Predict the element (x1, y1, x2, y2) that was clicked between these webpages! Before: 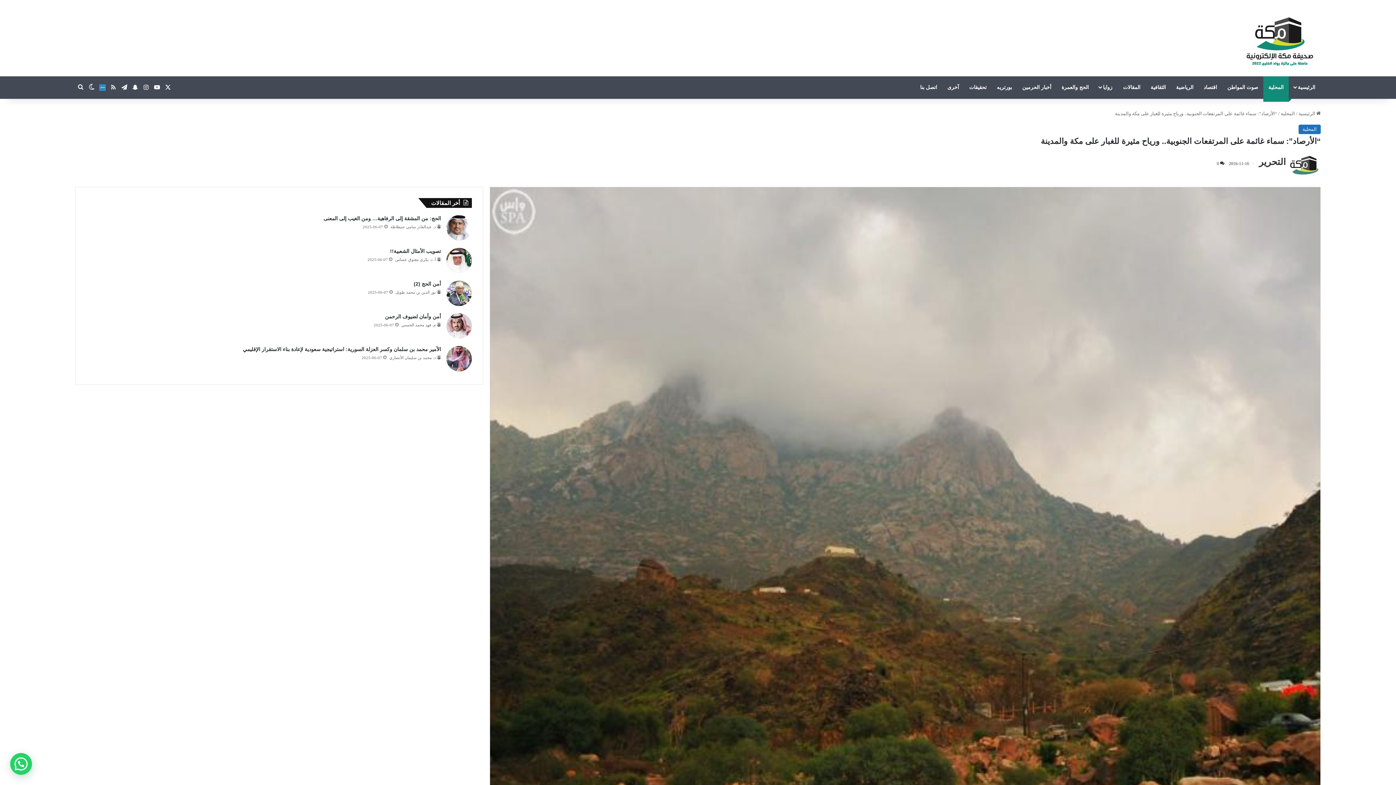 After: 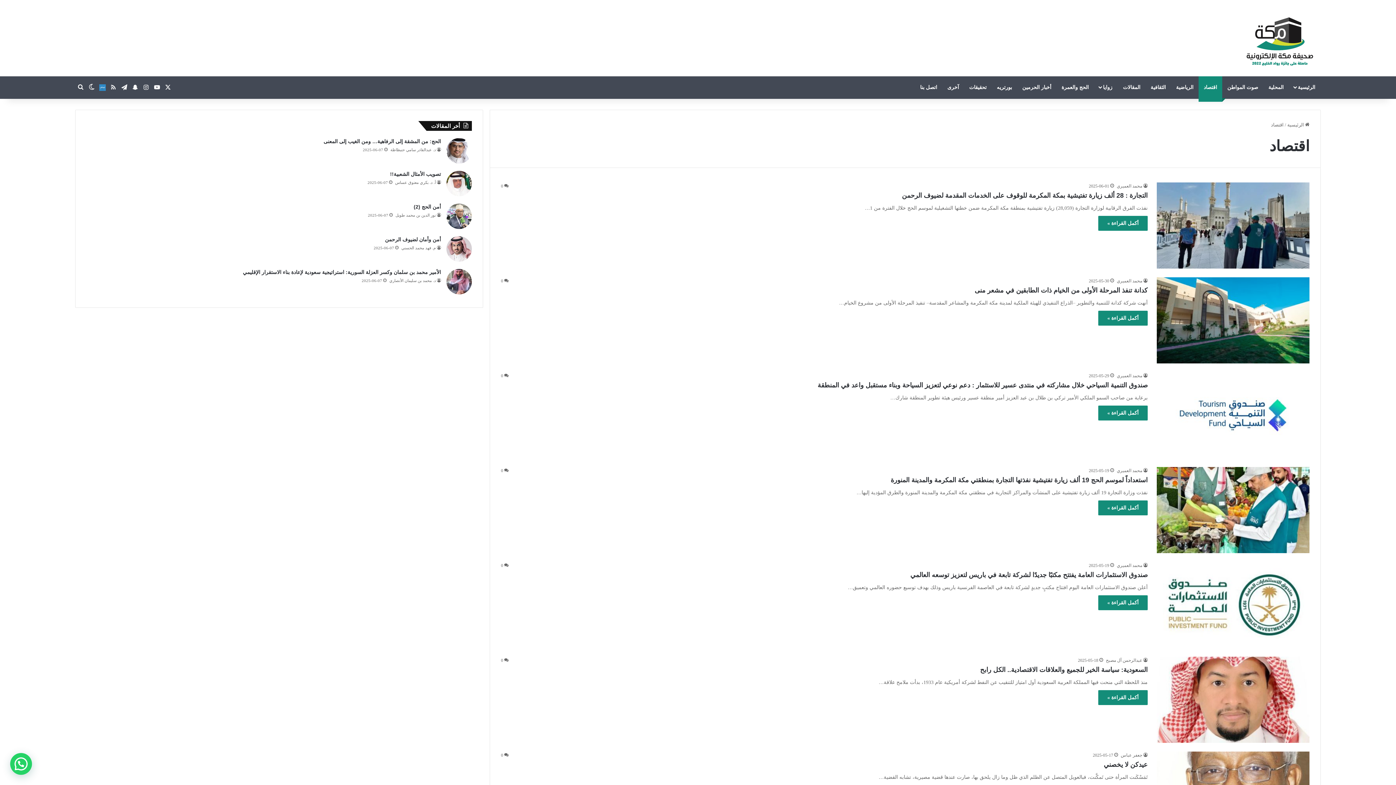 Action: bbox: (1198, 76, 1222, 98) label: اقتصاد